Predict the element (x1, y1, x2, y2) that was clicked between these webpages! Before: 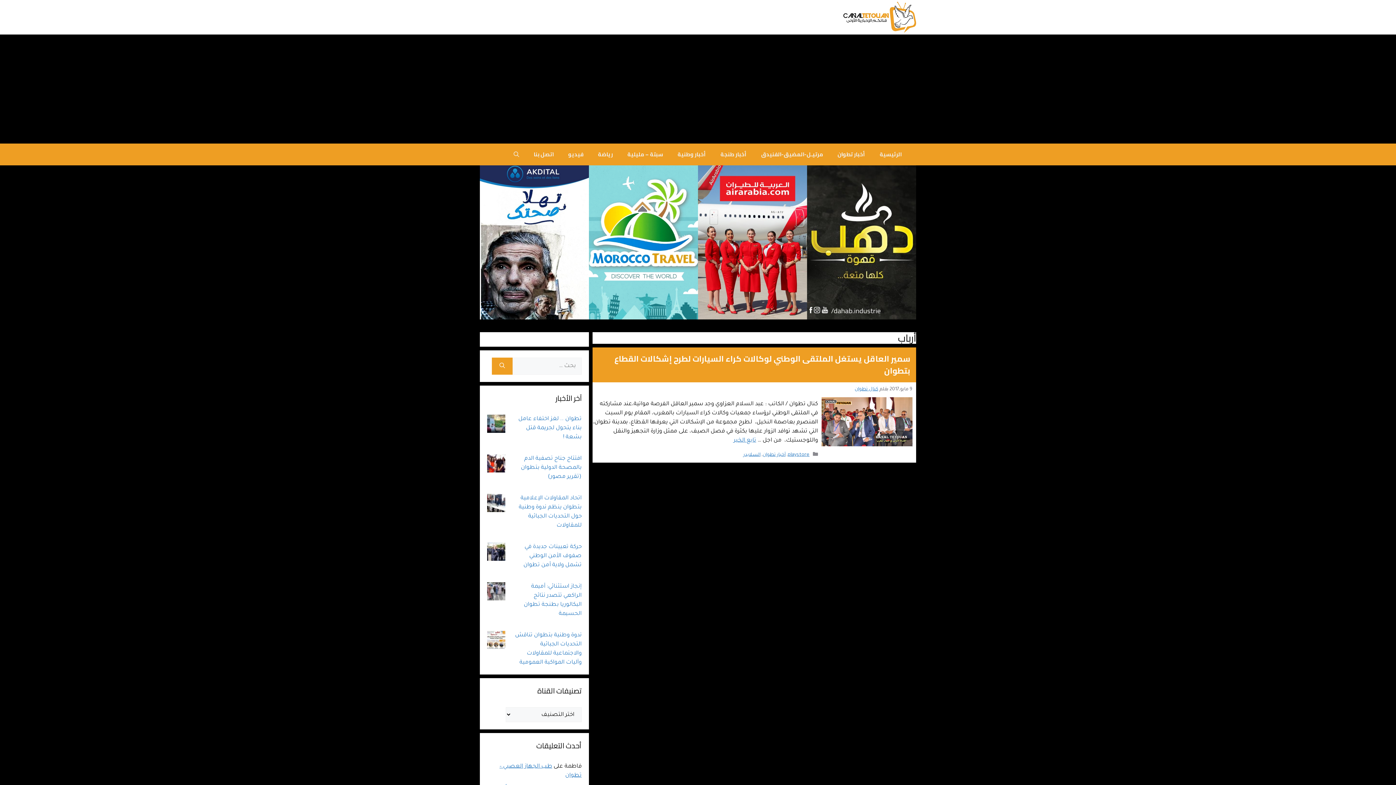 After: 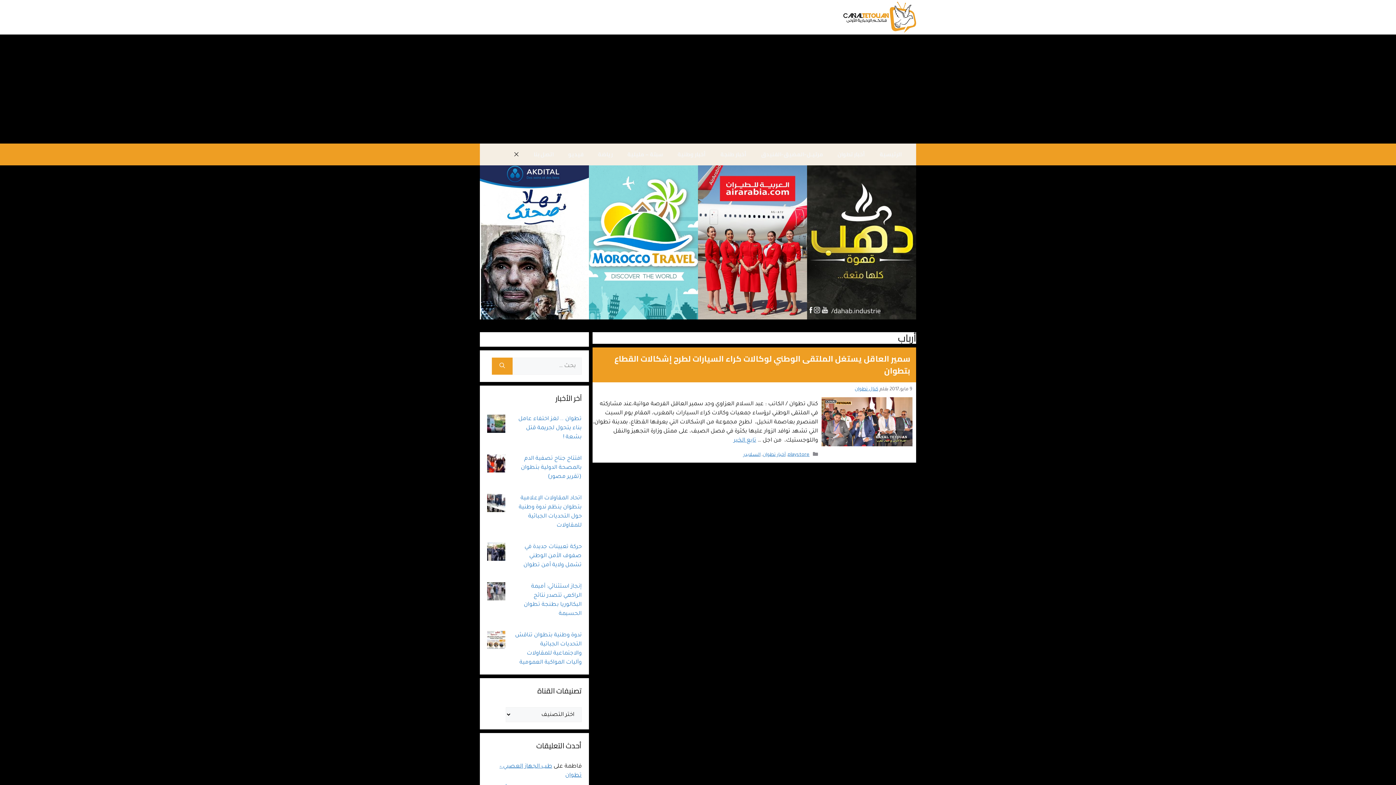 Action: label: فتح شريط البحث bbox: (506, 143, 526, 165)